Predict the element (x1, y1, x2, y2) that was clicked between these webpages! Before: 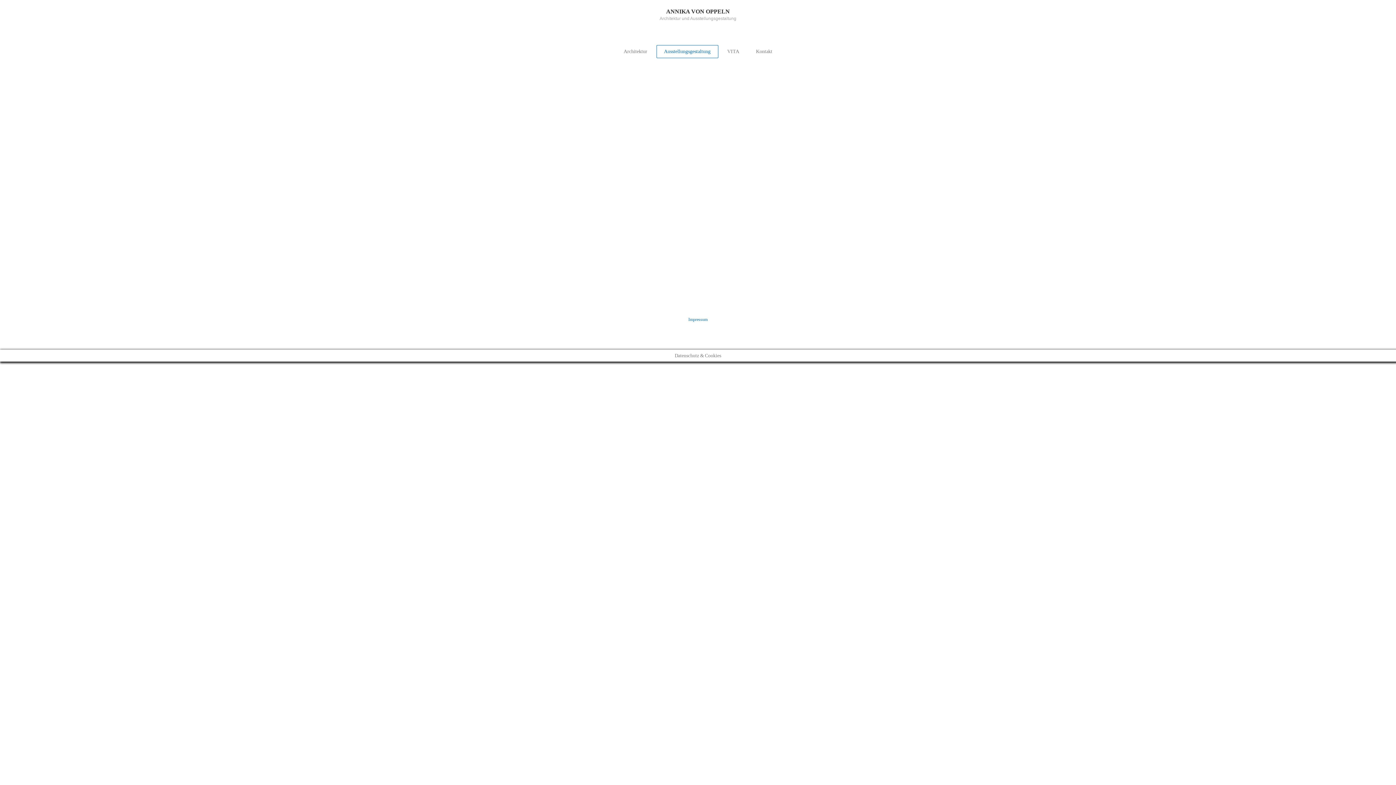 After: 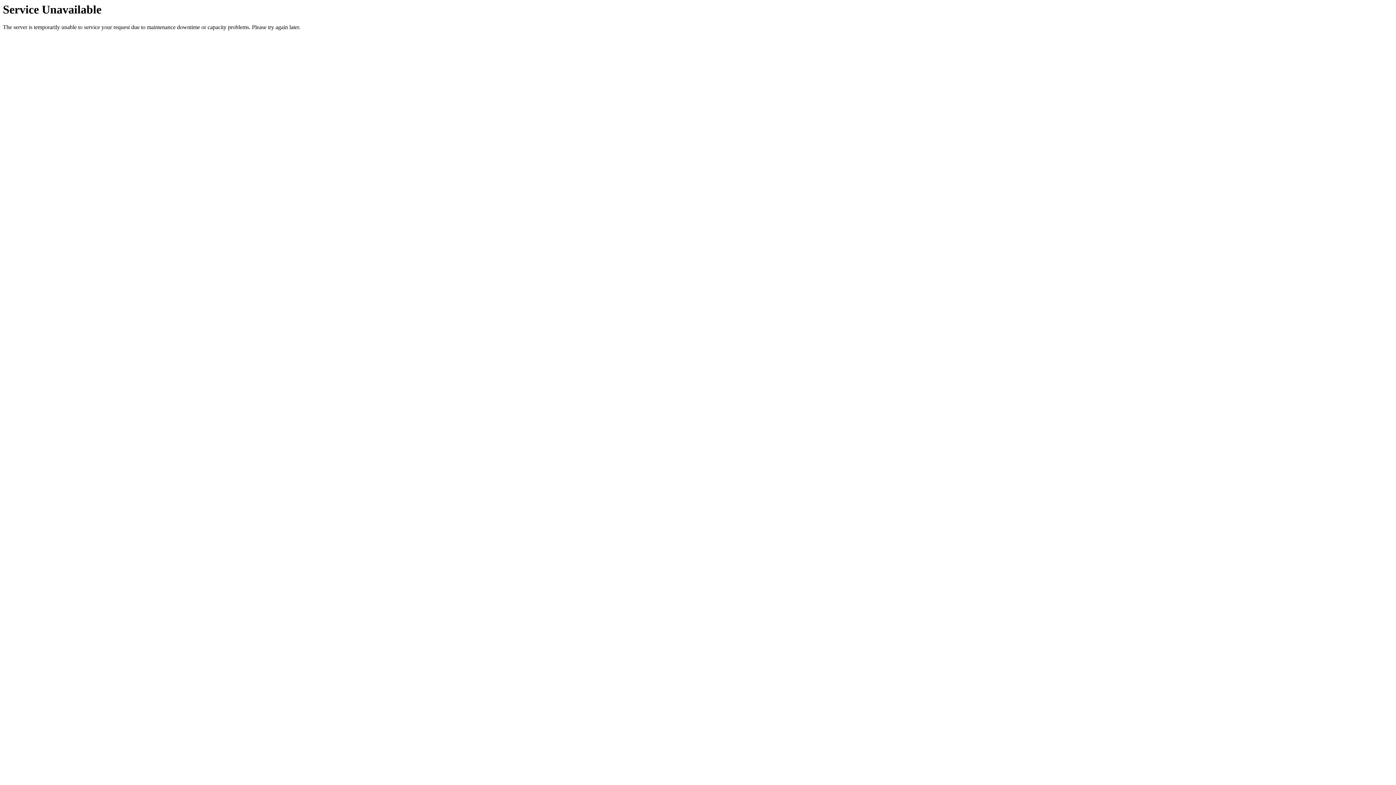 Action: label: Ausstellungsgestaltung bbox: (656, 45, 718, 58)